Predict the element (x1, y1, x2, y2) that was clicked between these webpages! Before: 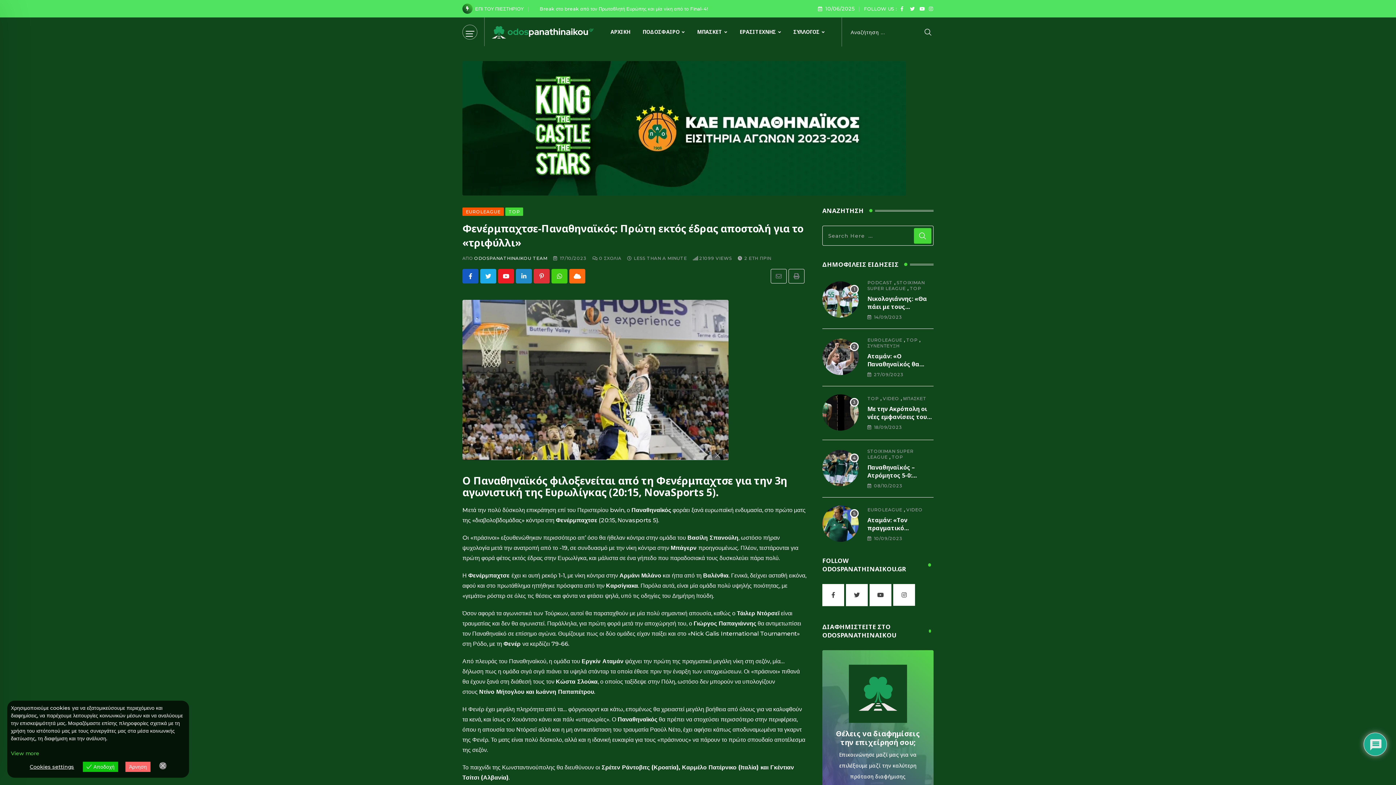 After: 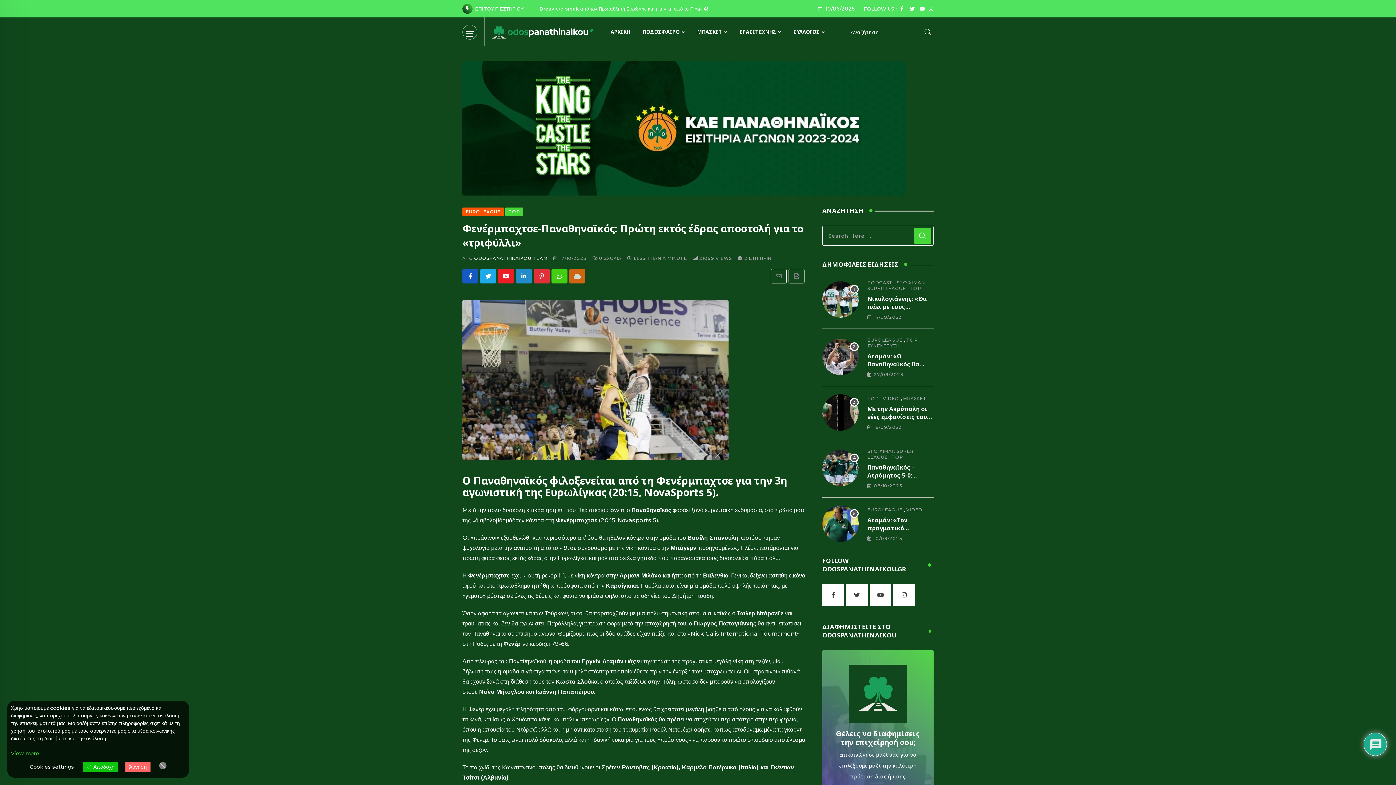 Action: label: Cloud bbox: (569, 269, 585, 283)